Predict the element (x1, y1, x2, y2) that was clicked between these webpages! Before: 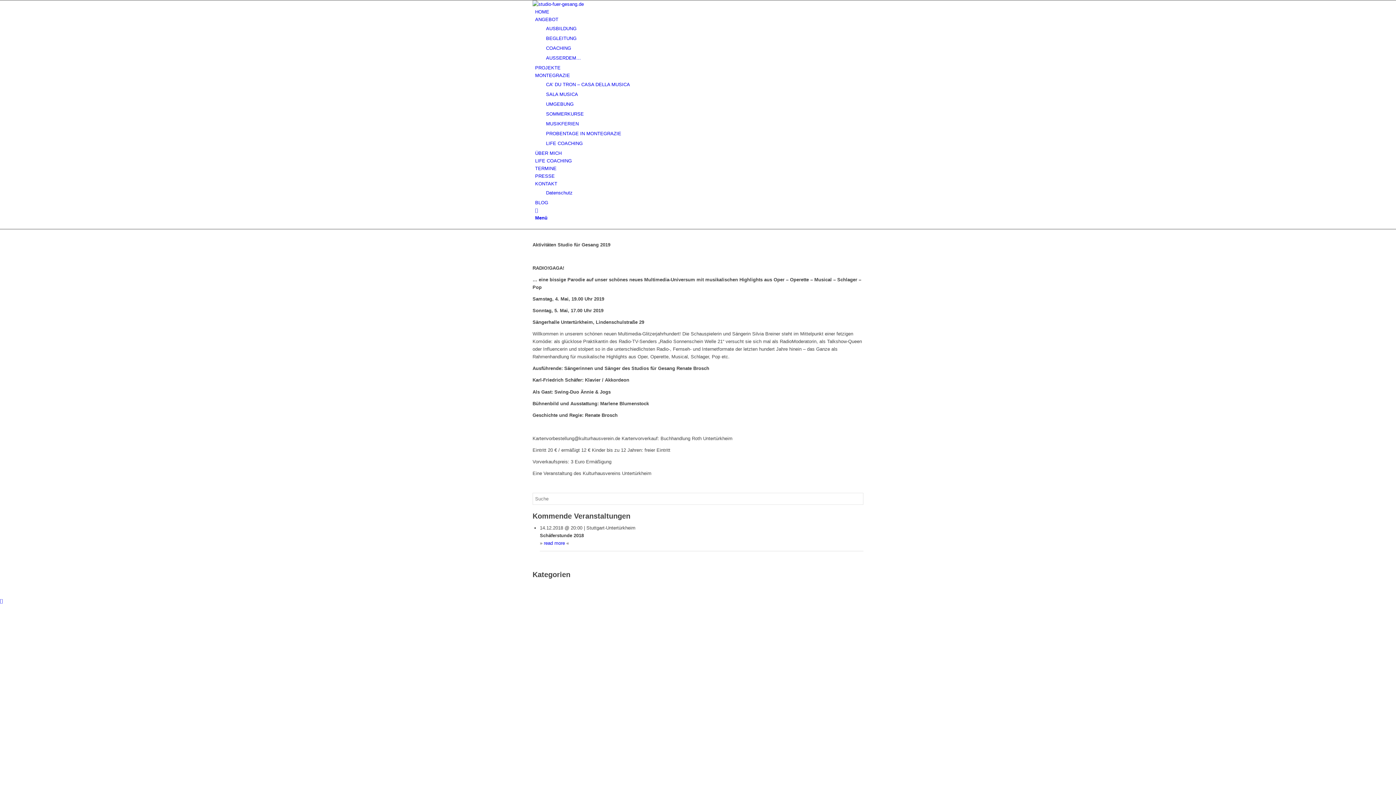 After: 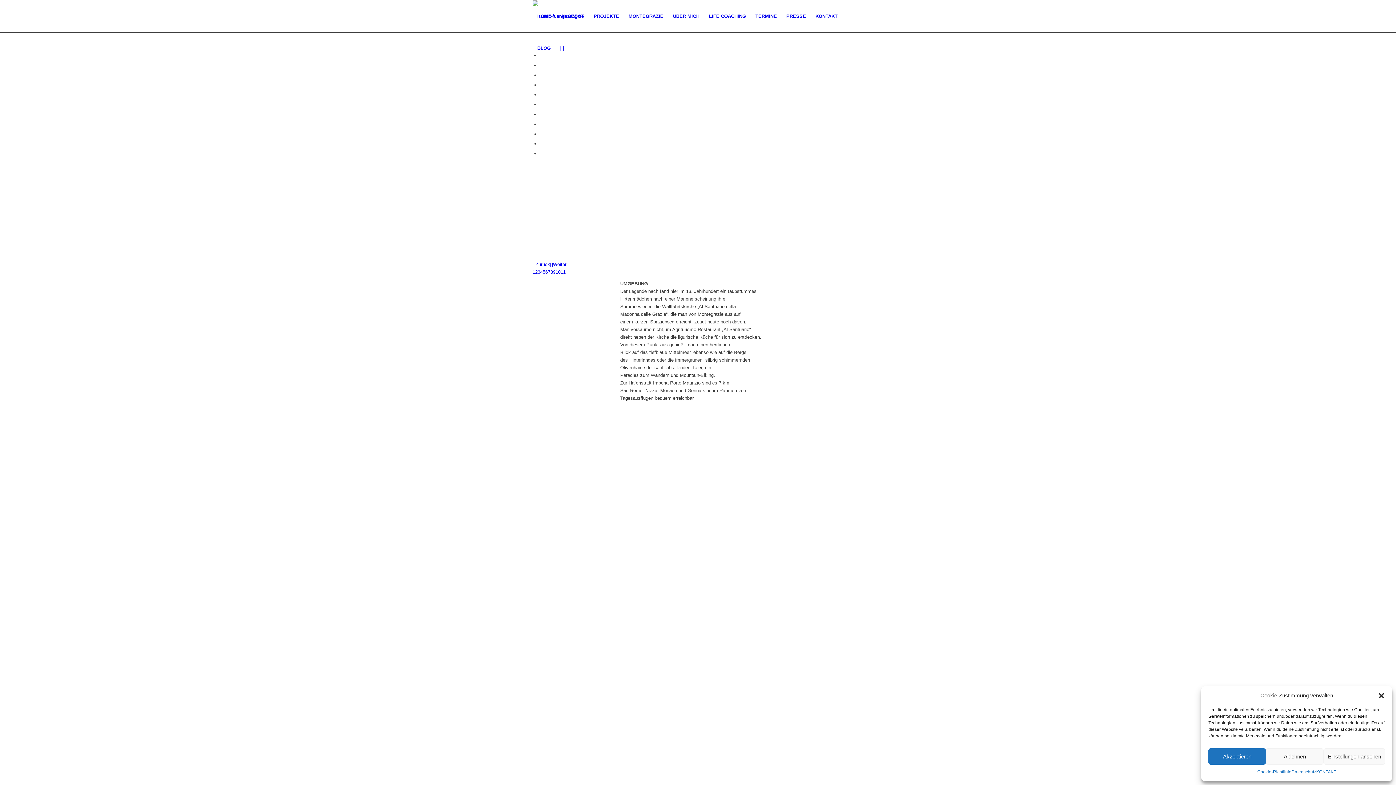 Action: label: UMGEBUNG bbox: (546, 101, 573, 106)